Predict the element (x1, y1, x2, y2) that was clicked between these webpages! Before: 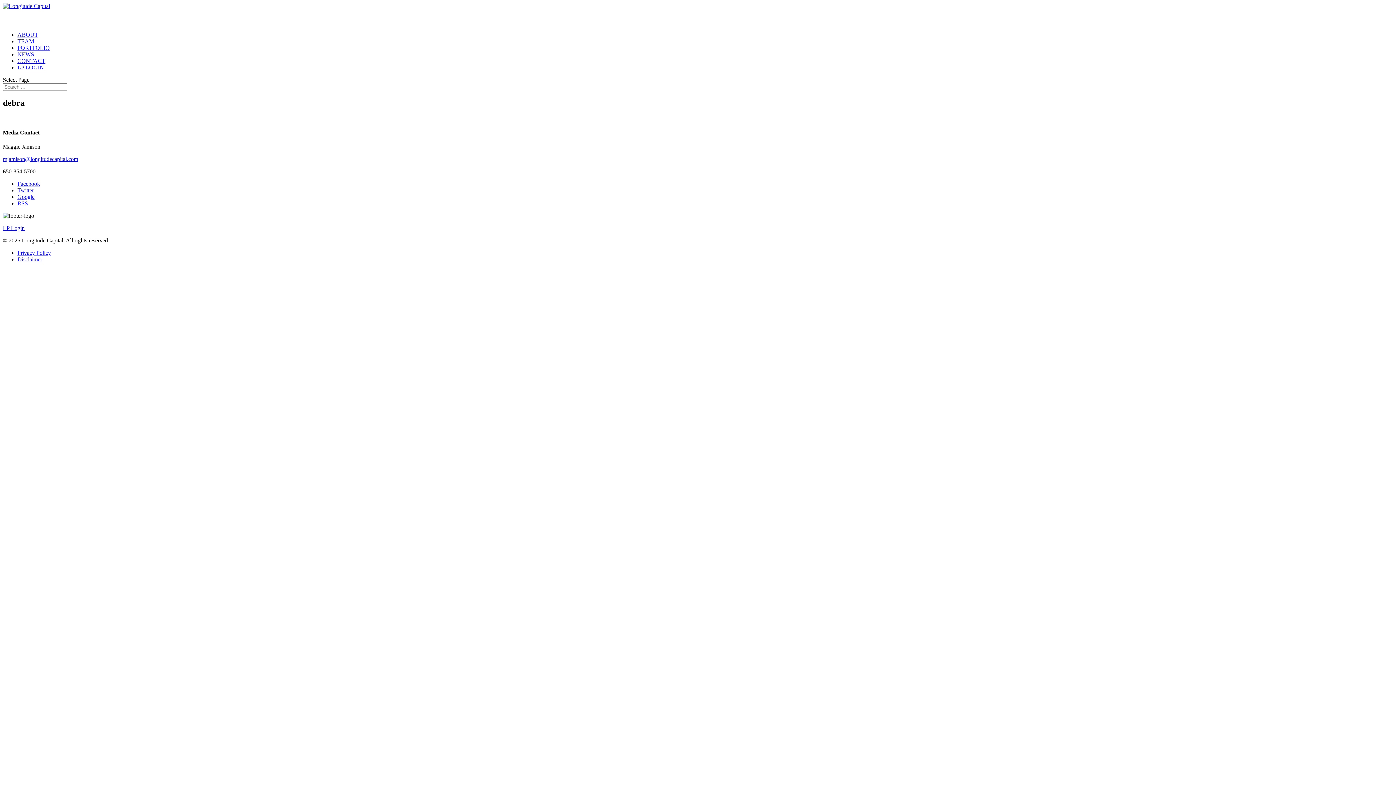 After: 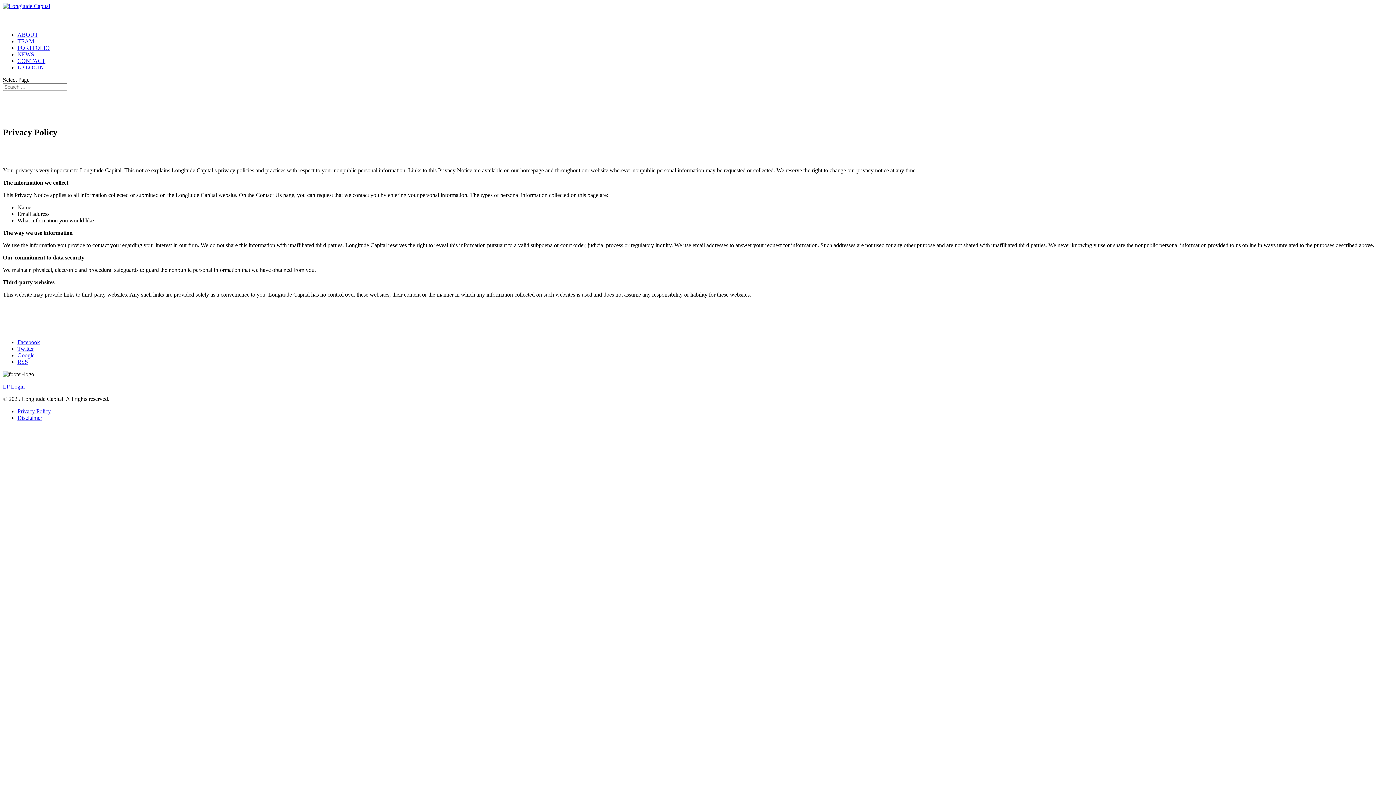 Action: label: Privacy Policy bbox: (17, 249, 50, 256)